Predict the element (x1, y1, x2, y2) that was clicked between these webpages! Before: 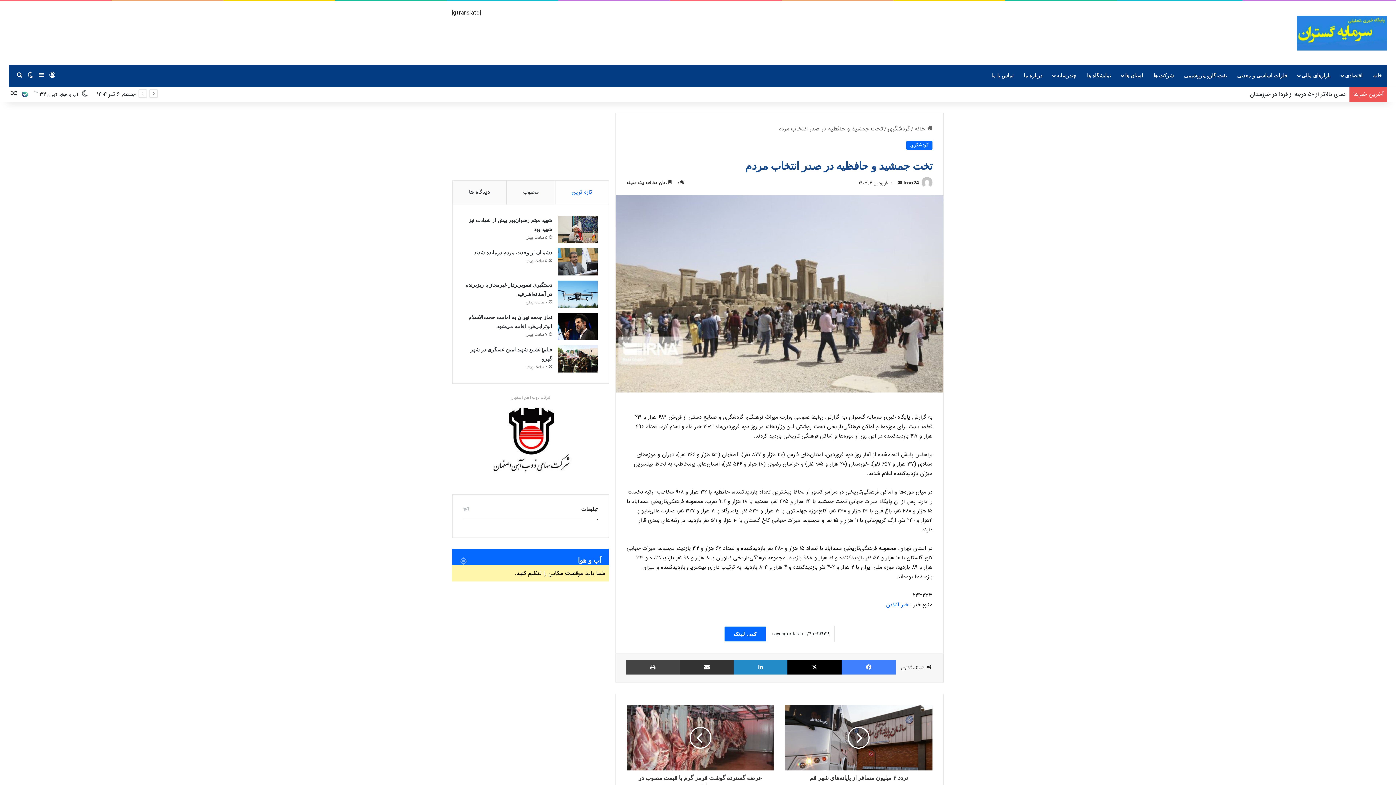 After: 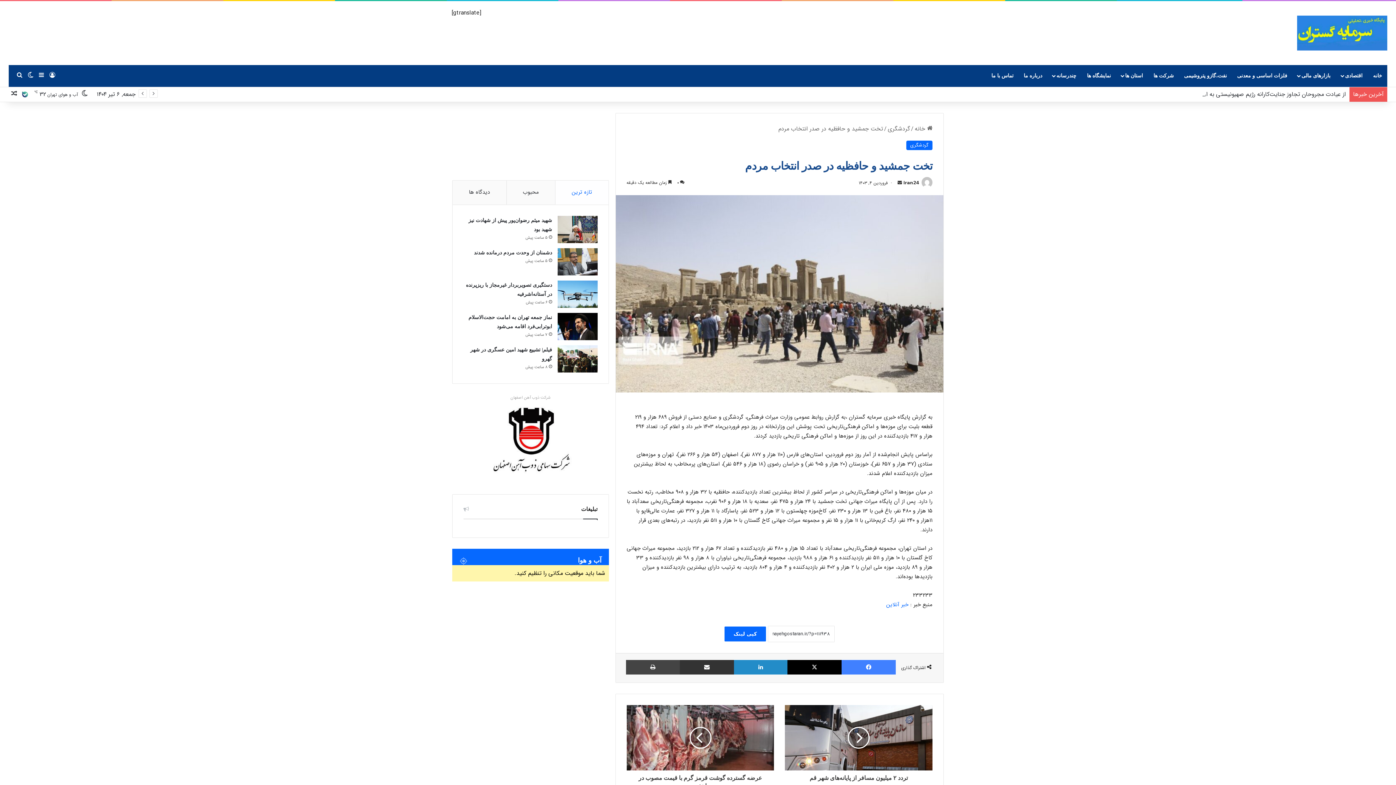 Action: label: تازه ترین bbox: (555, 180, 608, 204)